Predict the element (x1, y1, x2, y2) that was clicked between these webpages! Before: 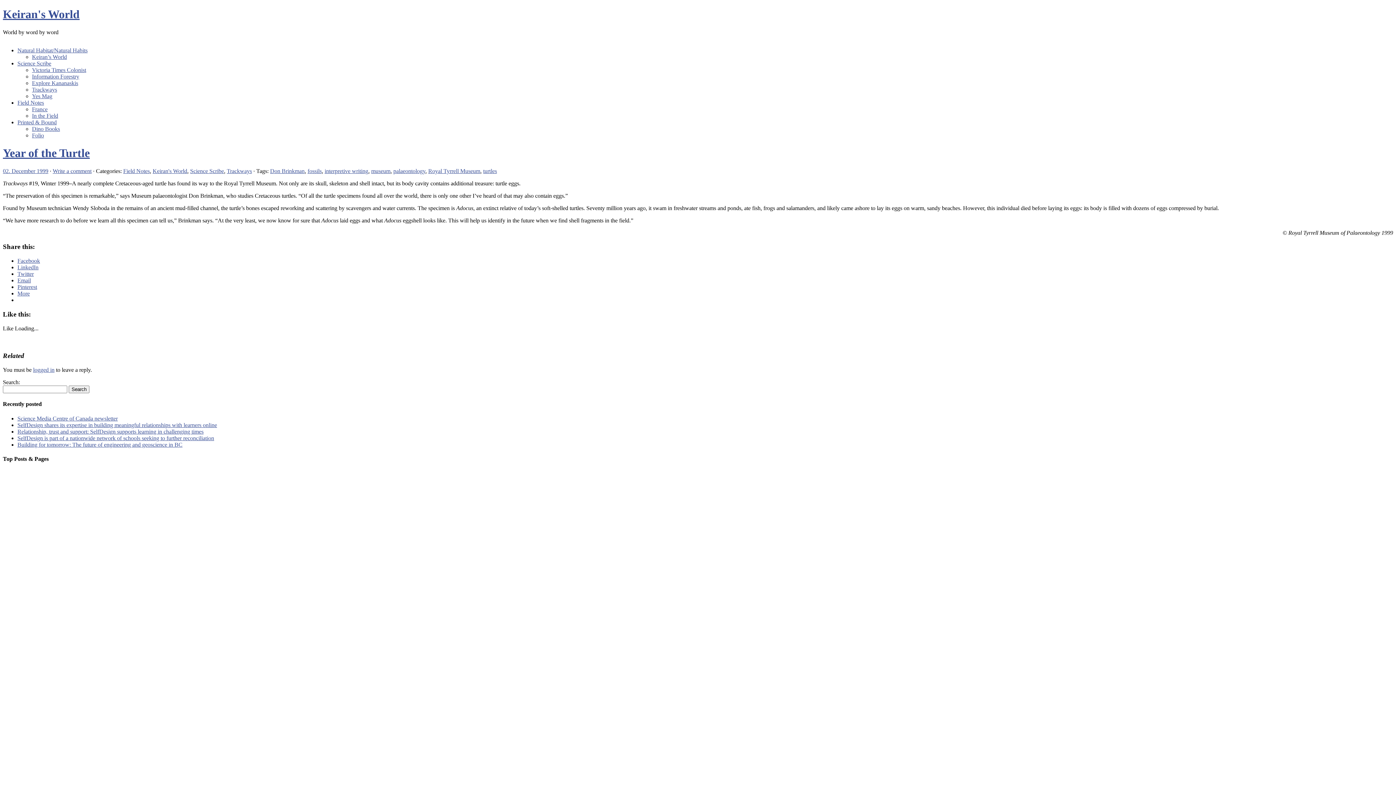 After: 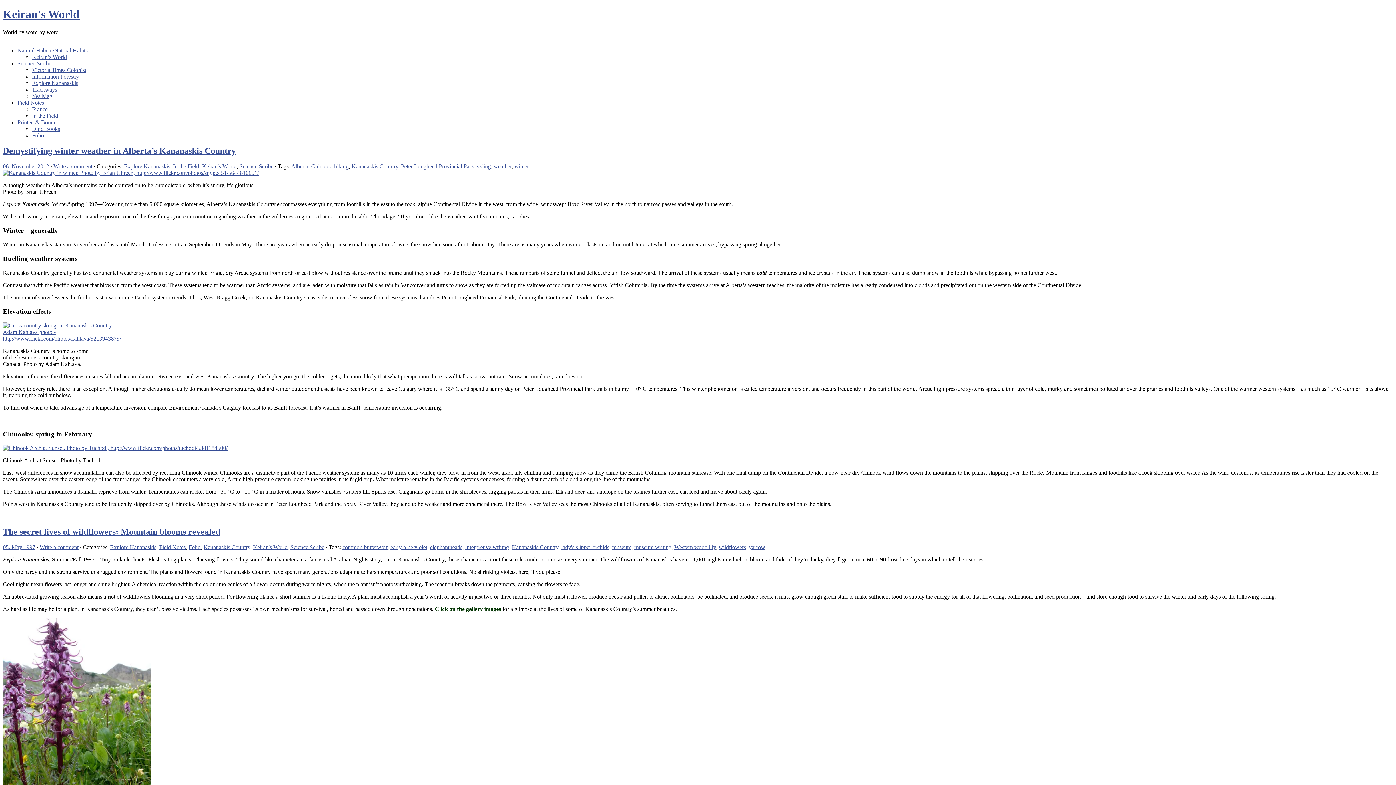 Action: label: Explore Kananaskis bbox: (32, 79, 78, 86)